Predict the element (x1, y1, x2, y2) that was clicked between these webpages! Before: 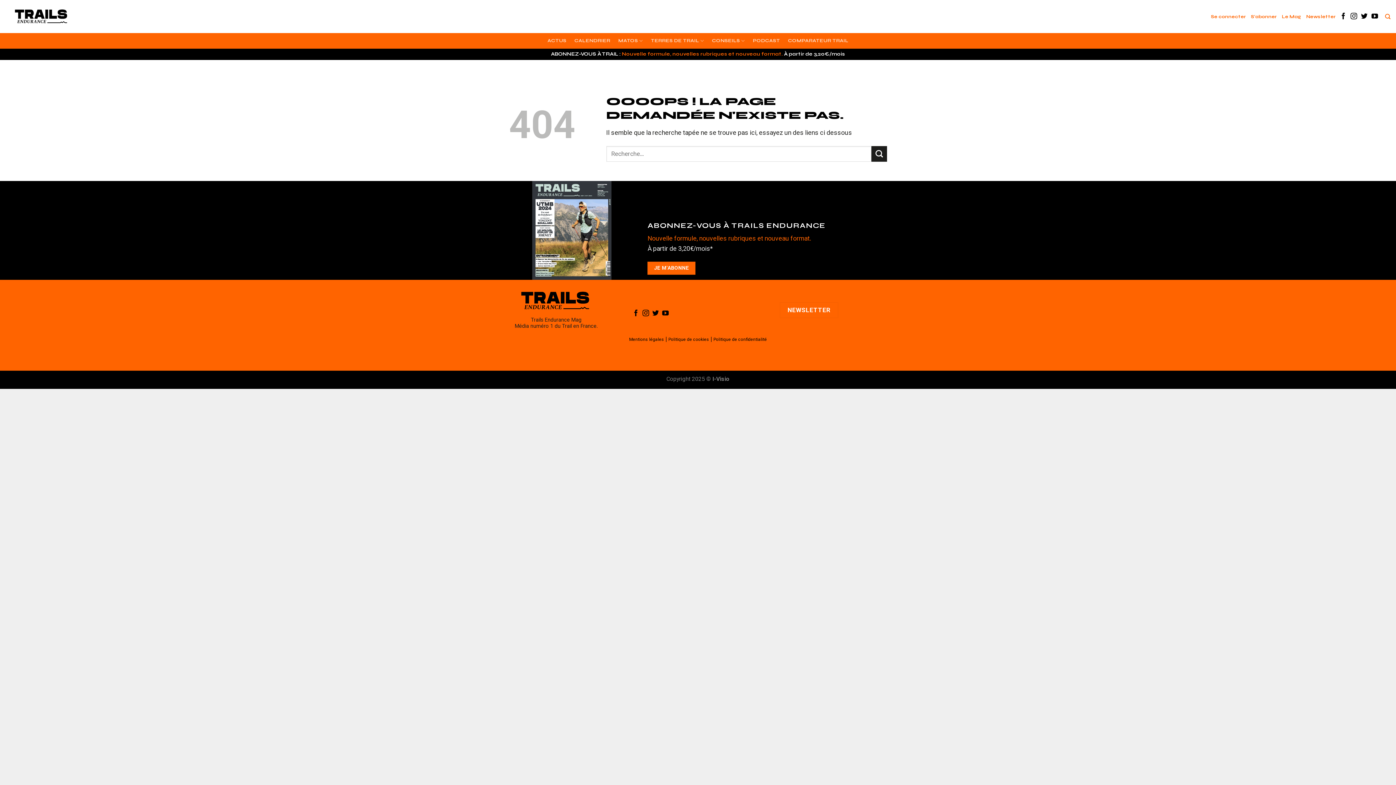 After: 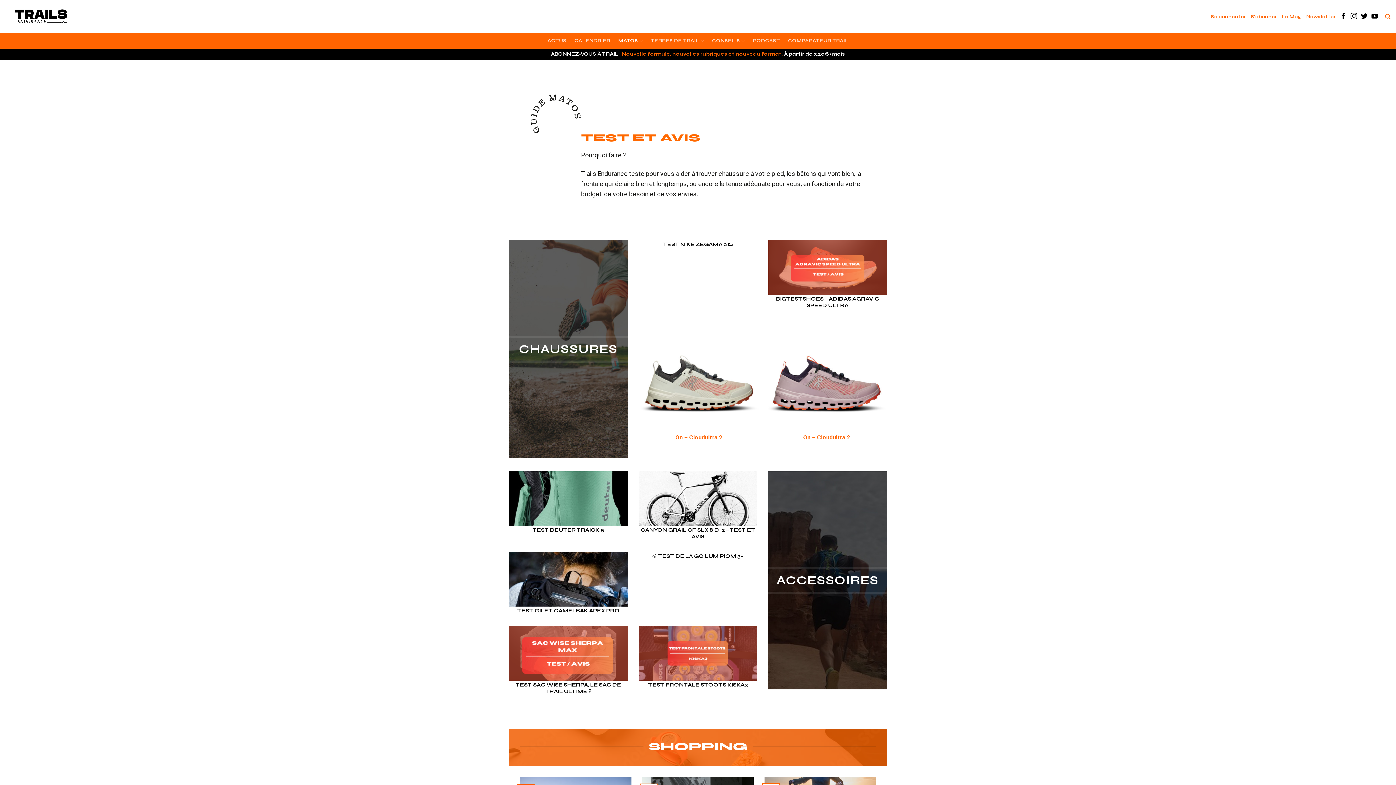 Action: bbox: (618, 33, 643, 48) label: MATOS